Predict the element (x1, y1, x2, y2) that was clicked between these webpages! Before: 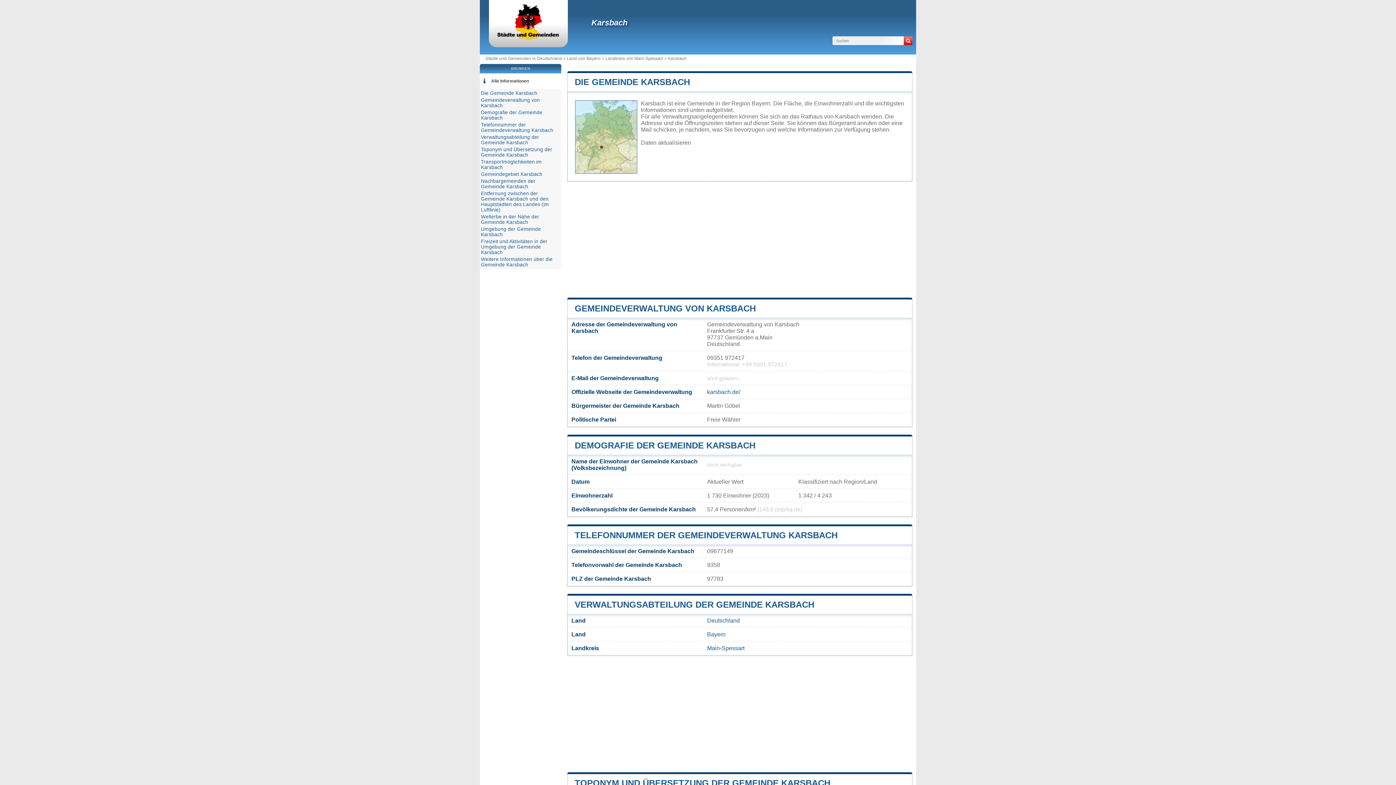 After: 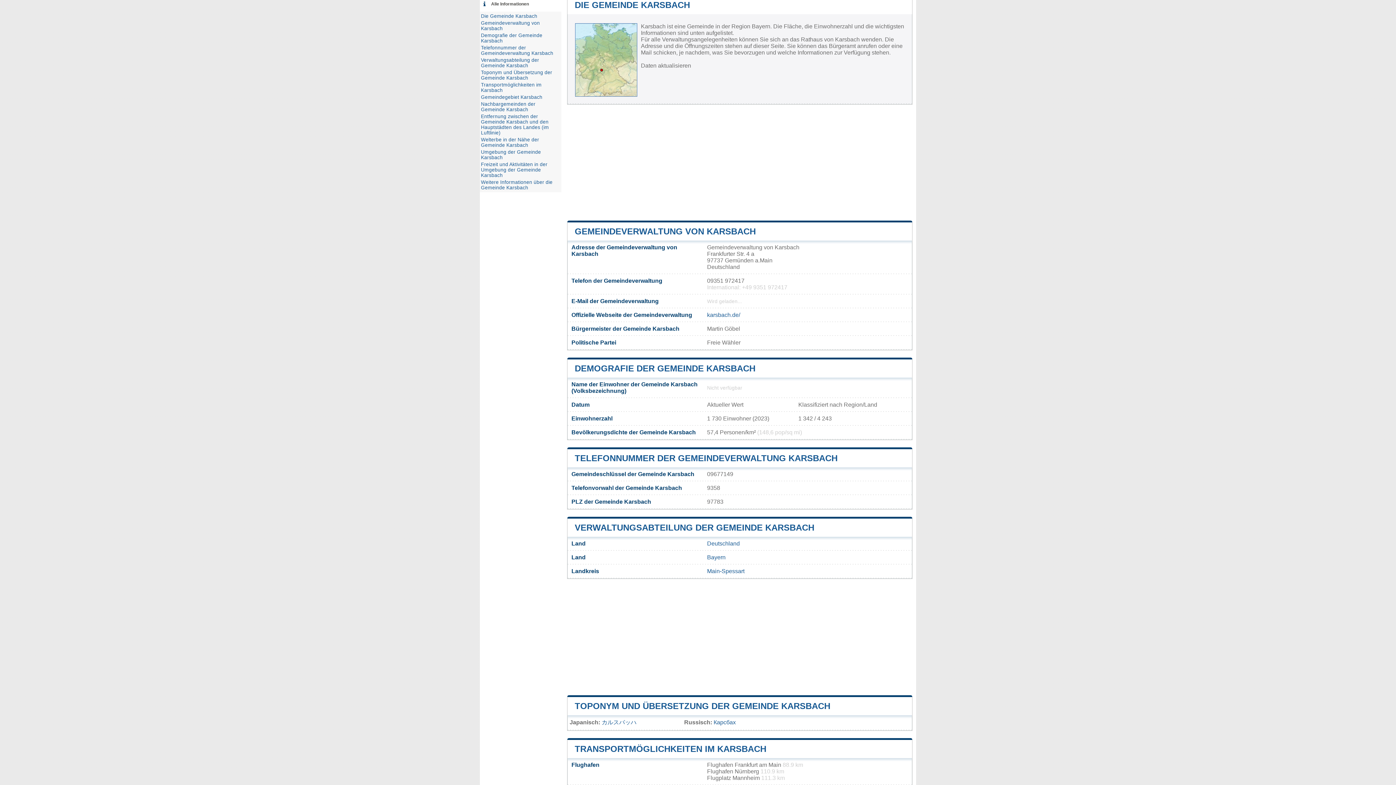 Action: label: DIE GEMEINDE KARSBACH bbox: (574, 77, 690, 86)